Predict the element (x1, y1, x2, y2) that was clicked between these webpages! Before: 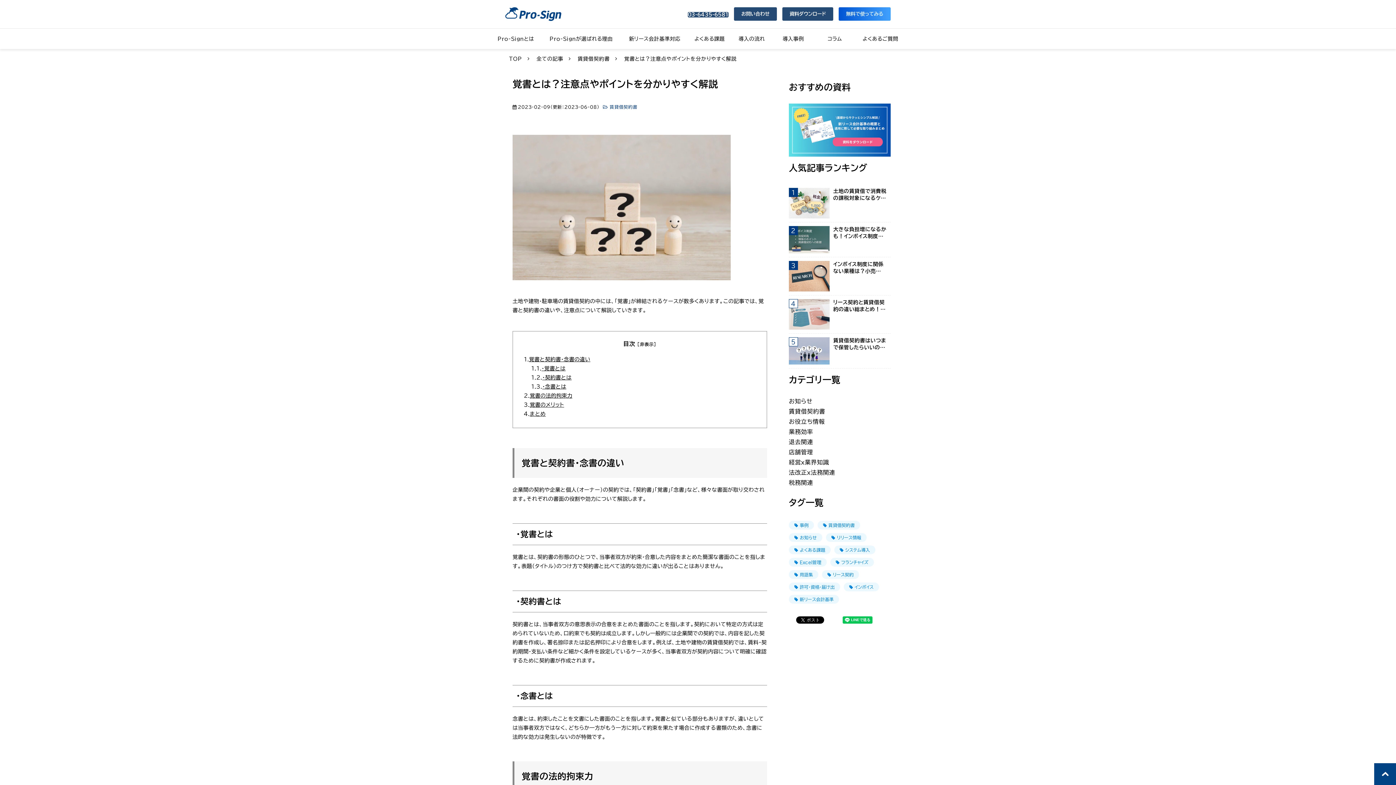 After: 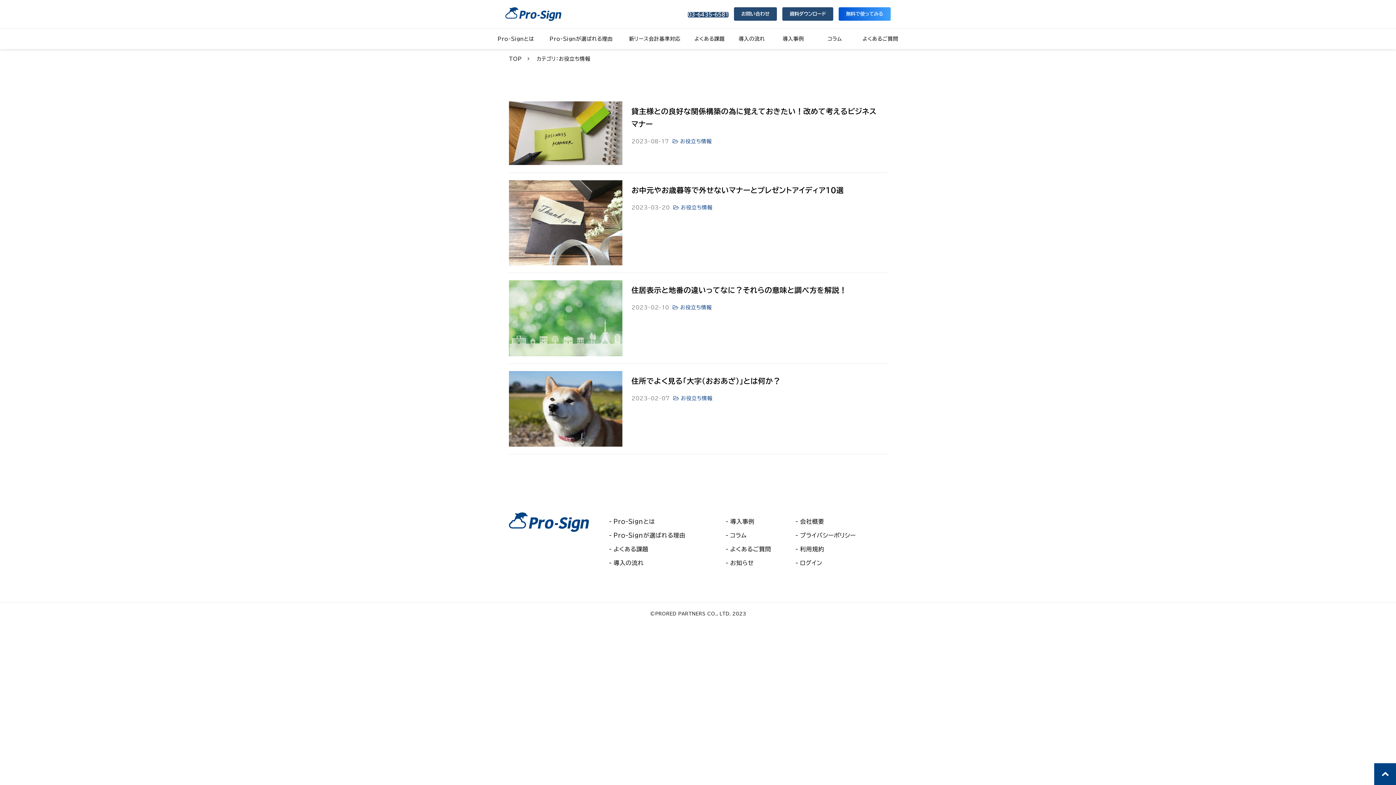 Action: bbox: (789, 419, 825, 424) label: お役立ち情報